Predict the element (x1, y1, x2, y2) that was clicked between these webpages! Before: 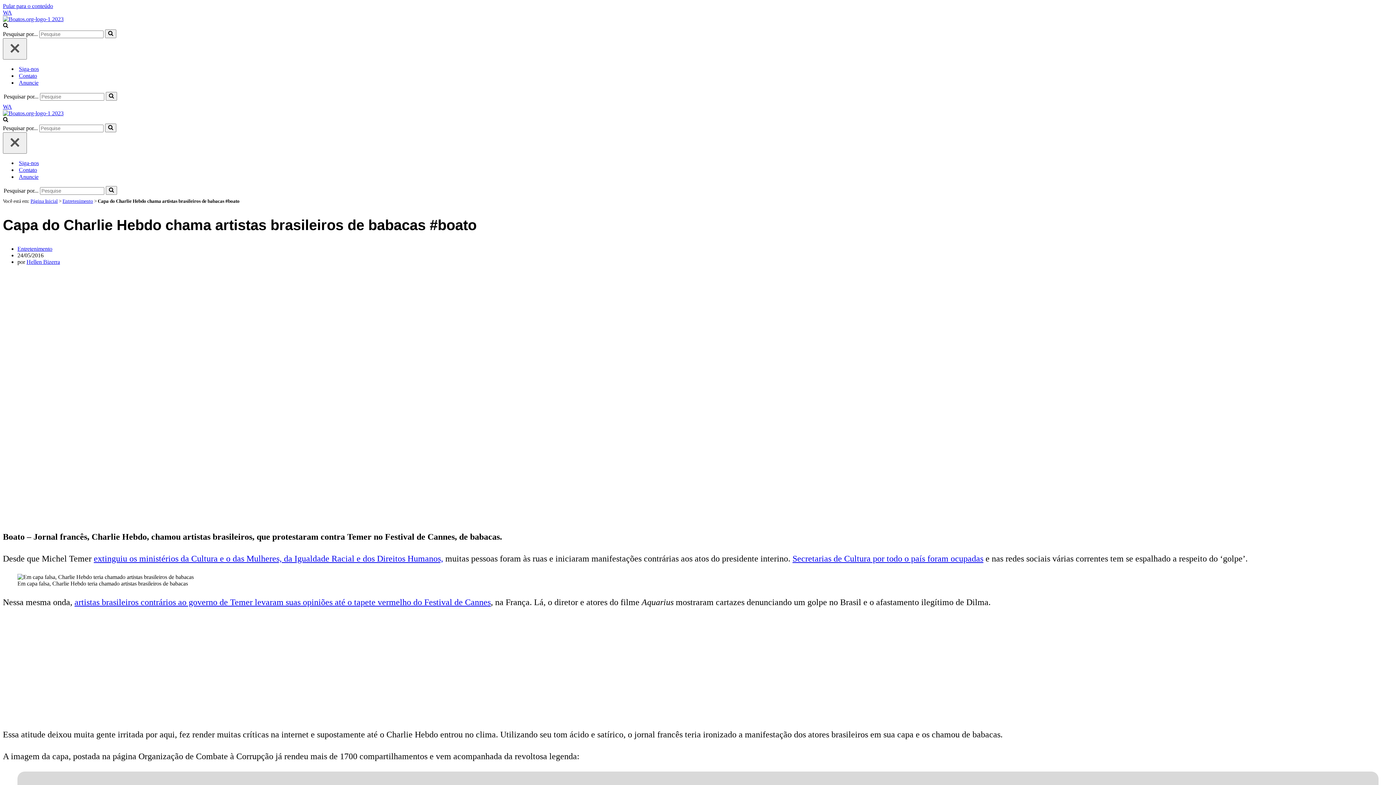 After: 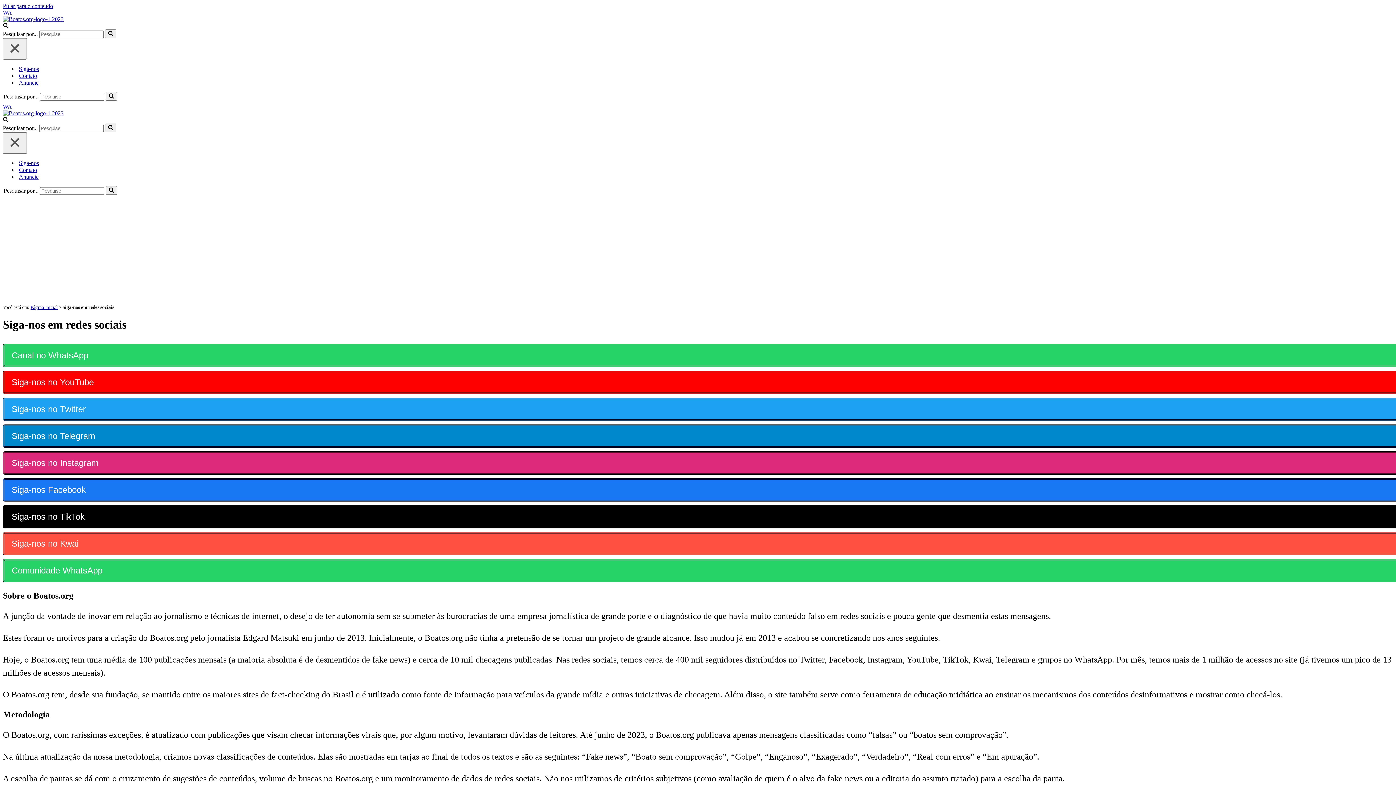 Action: bbox: (18, 159, 38, 166) label: Siga-nos